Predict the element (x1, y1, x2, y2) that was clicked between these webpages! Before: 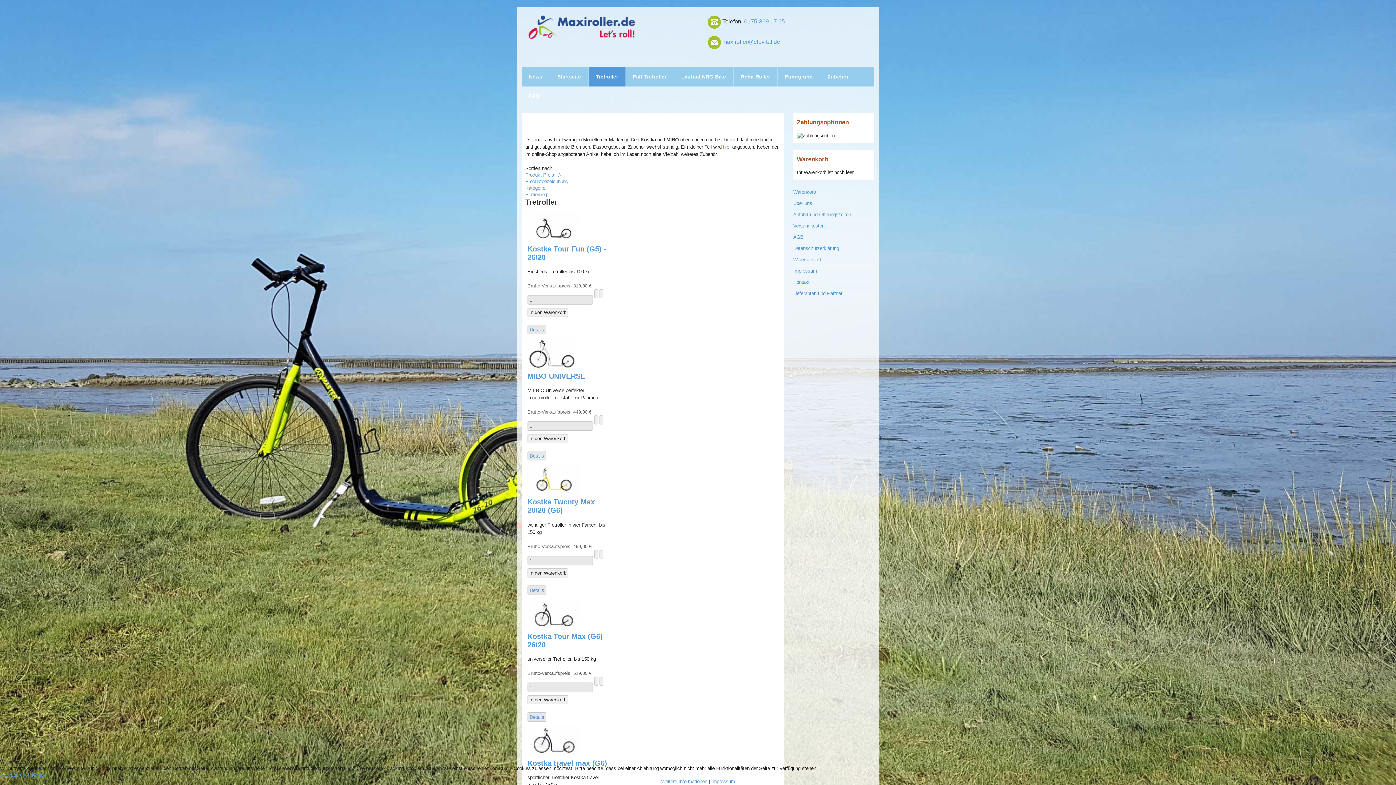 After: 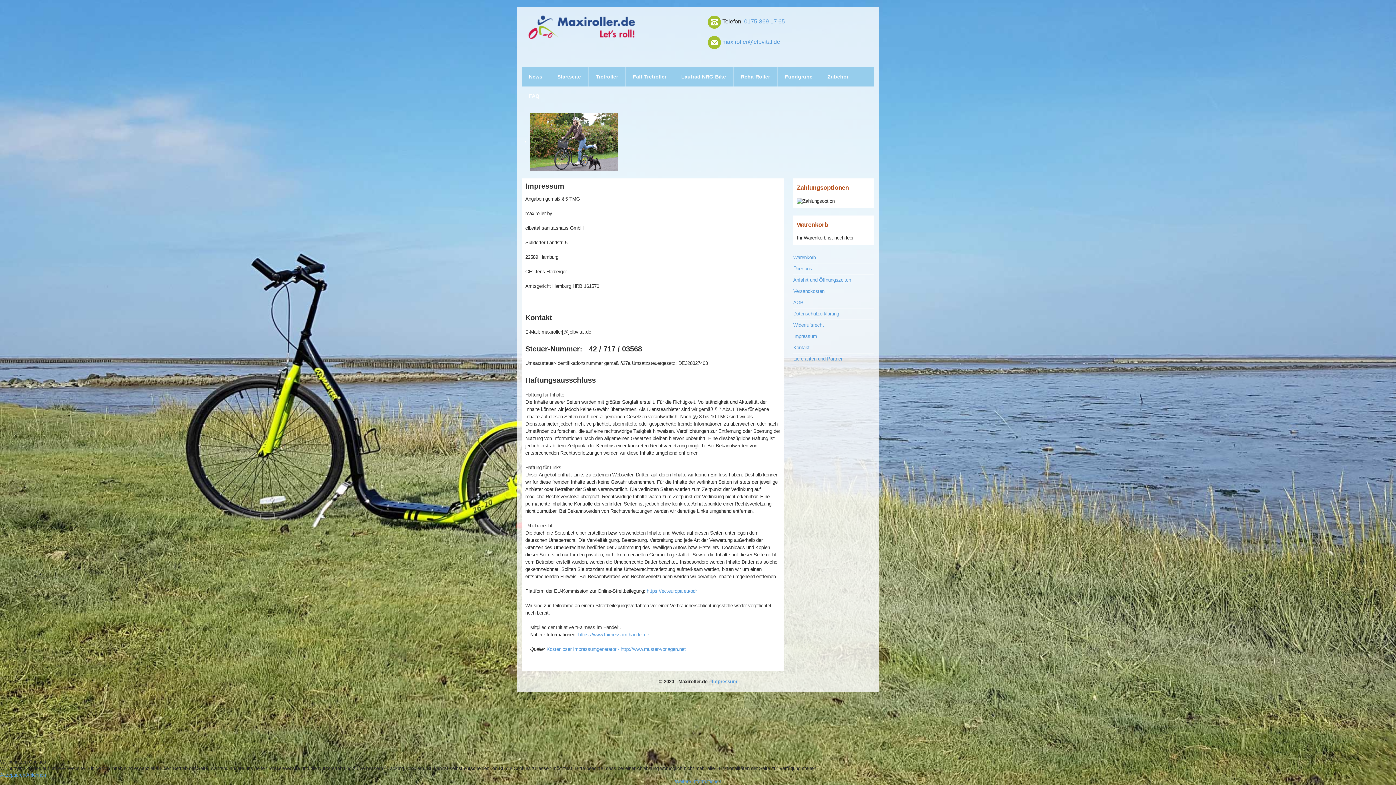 Action: label: Impressum bbox: (793, 265, 874, 277)